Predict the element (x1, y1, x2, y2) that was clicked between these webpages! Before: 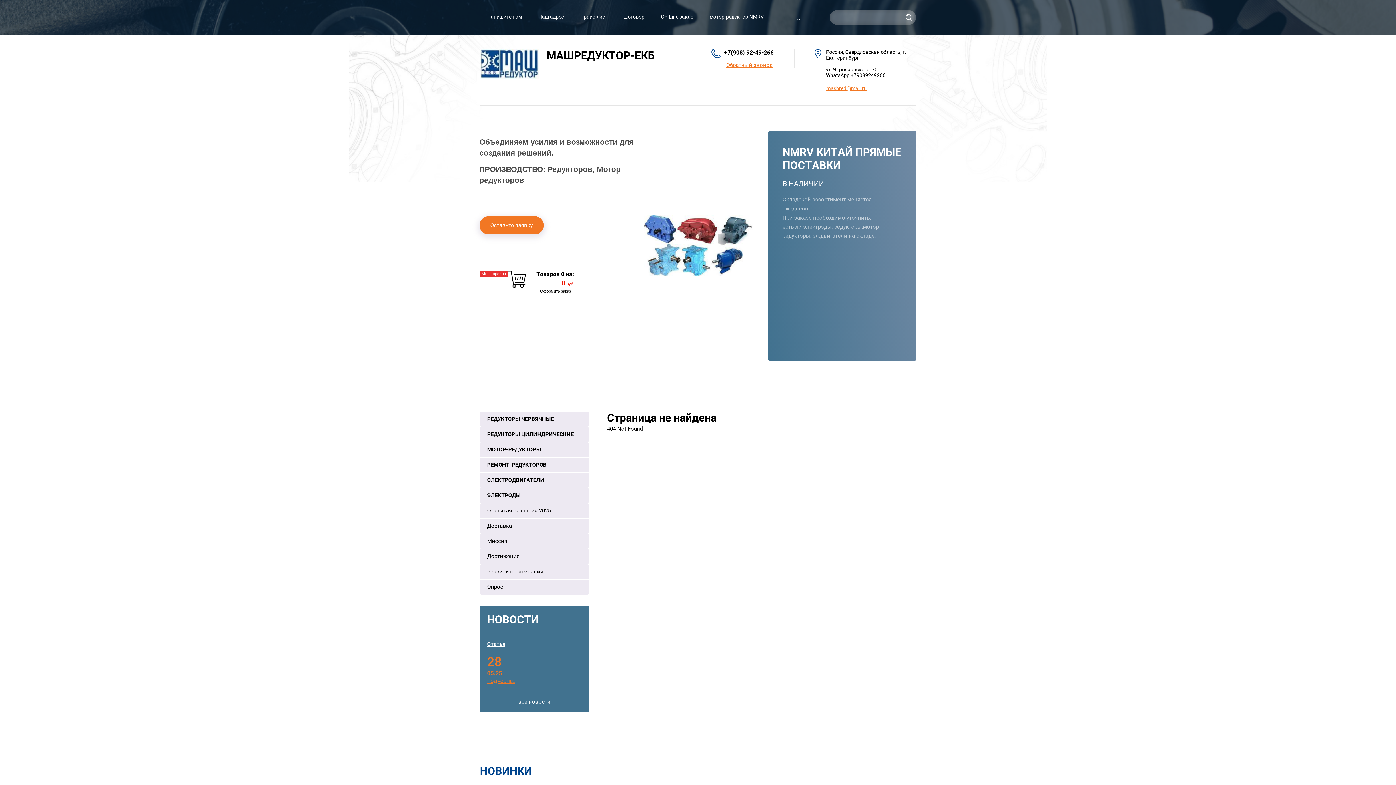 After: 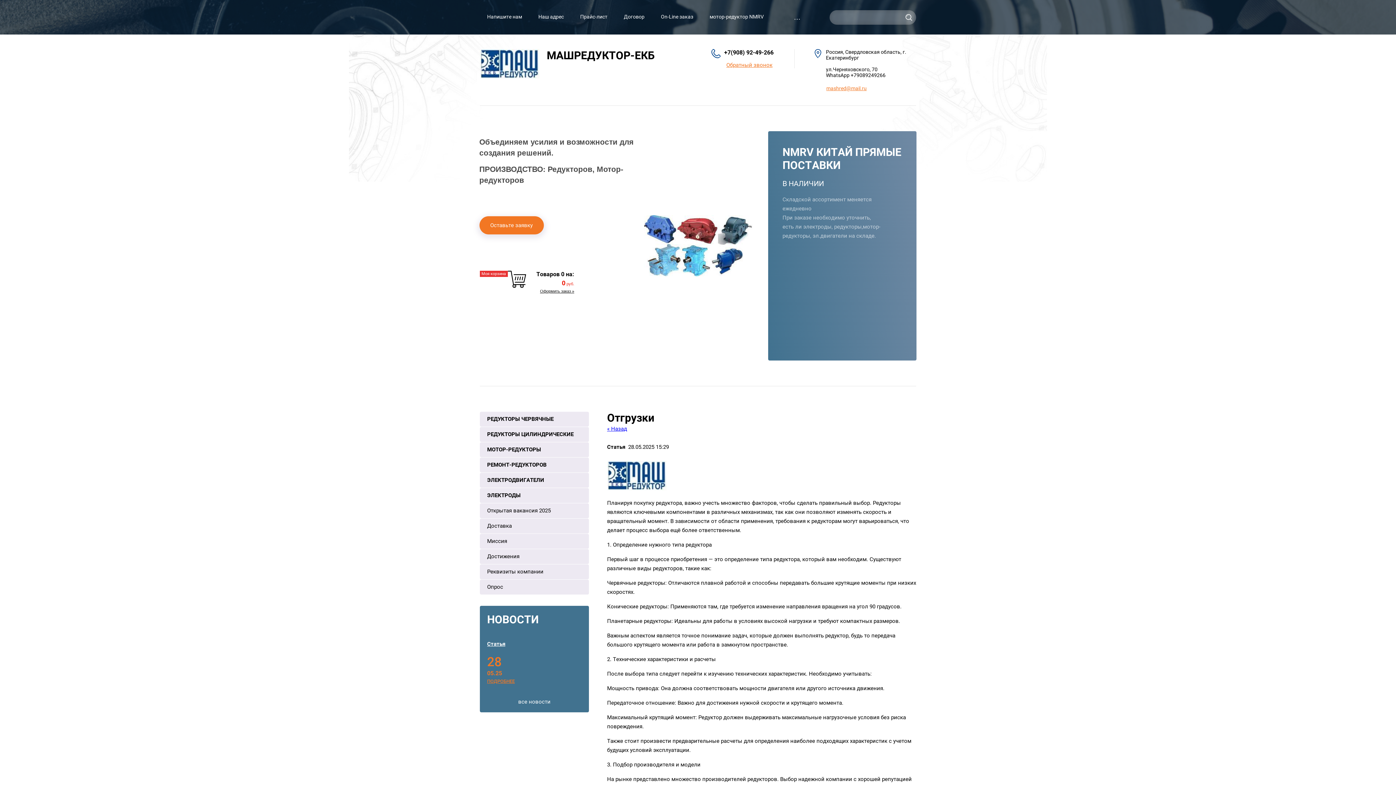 Action: bbox: (487, 641, 505, 647) label: Статья